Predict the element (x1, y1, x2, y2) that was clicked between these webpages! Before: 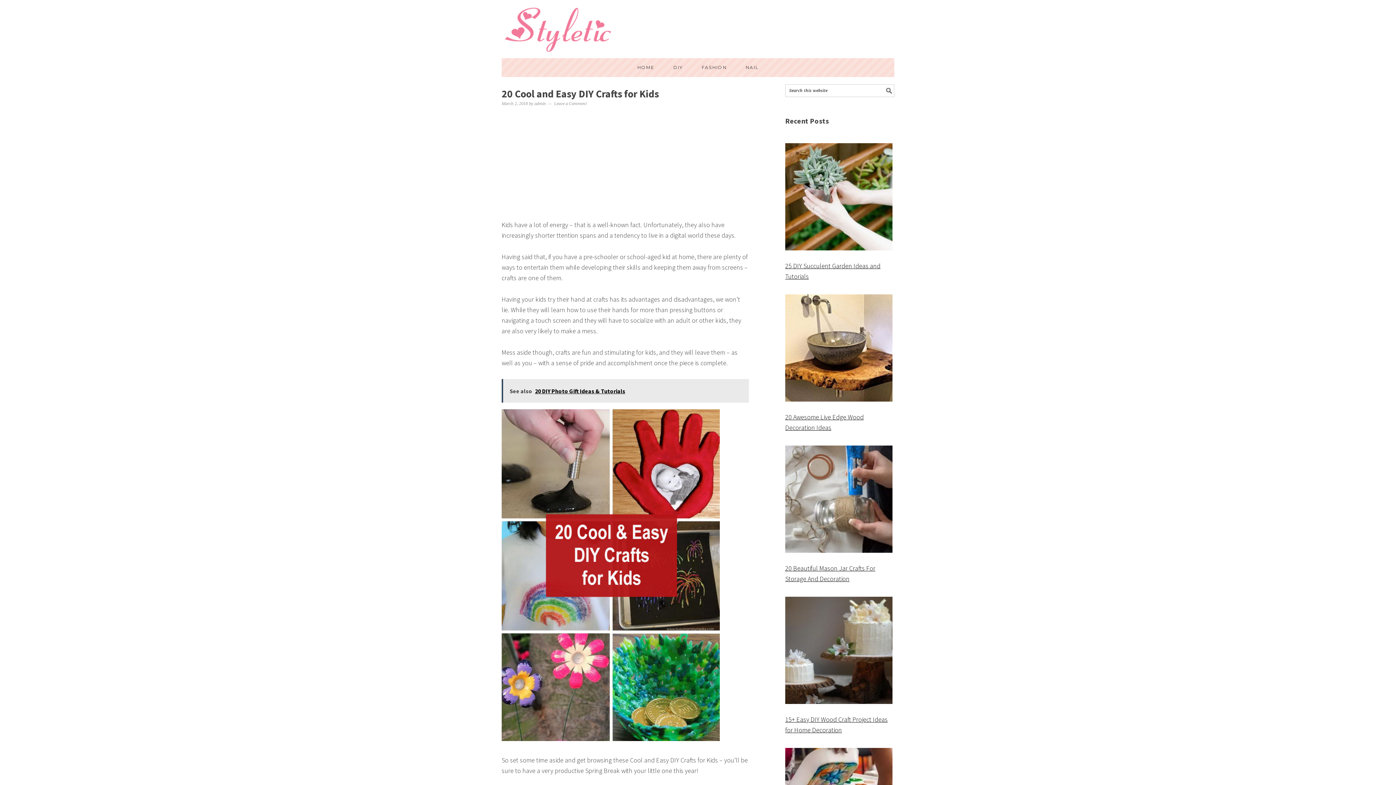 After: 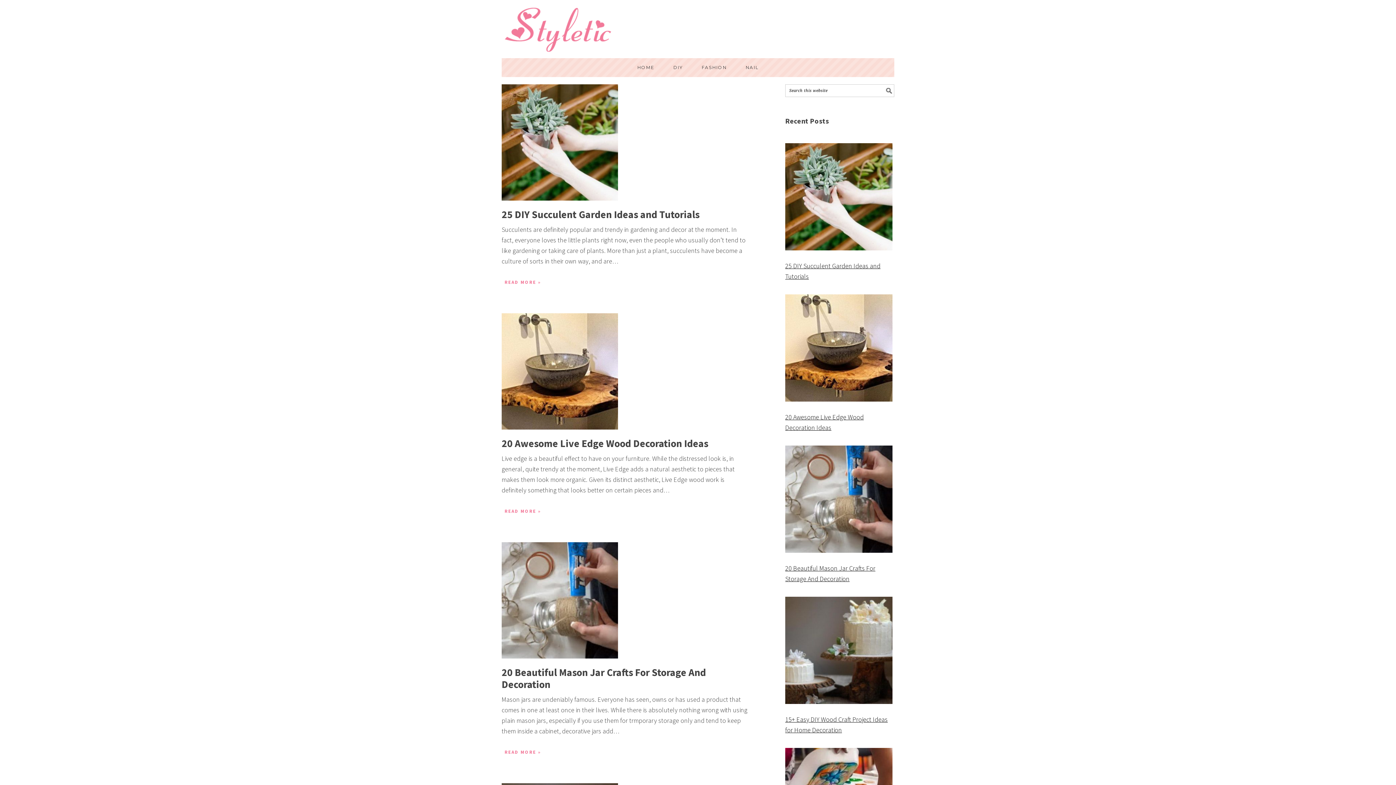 Action: bbox: (534, 101, 546, 106) label: admin